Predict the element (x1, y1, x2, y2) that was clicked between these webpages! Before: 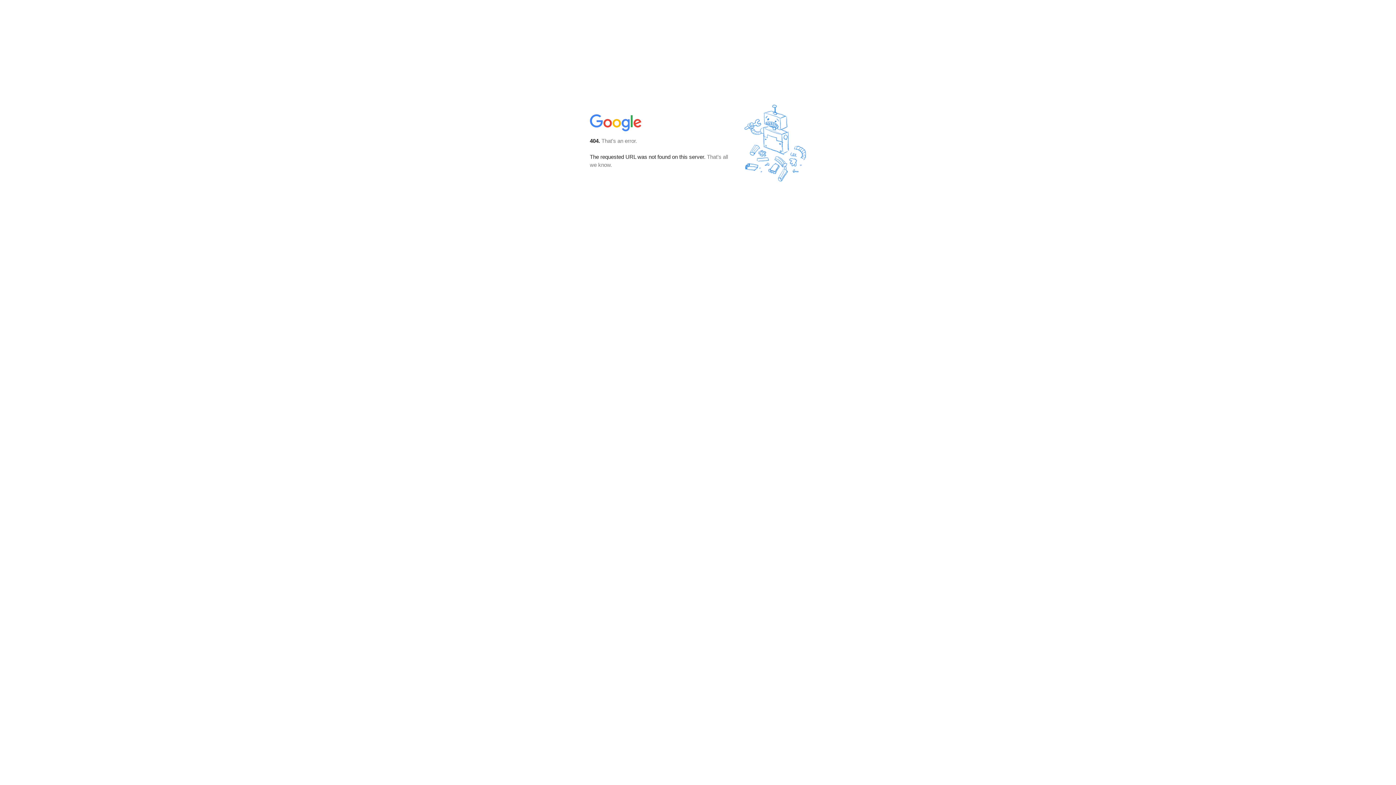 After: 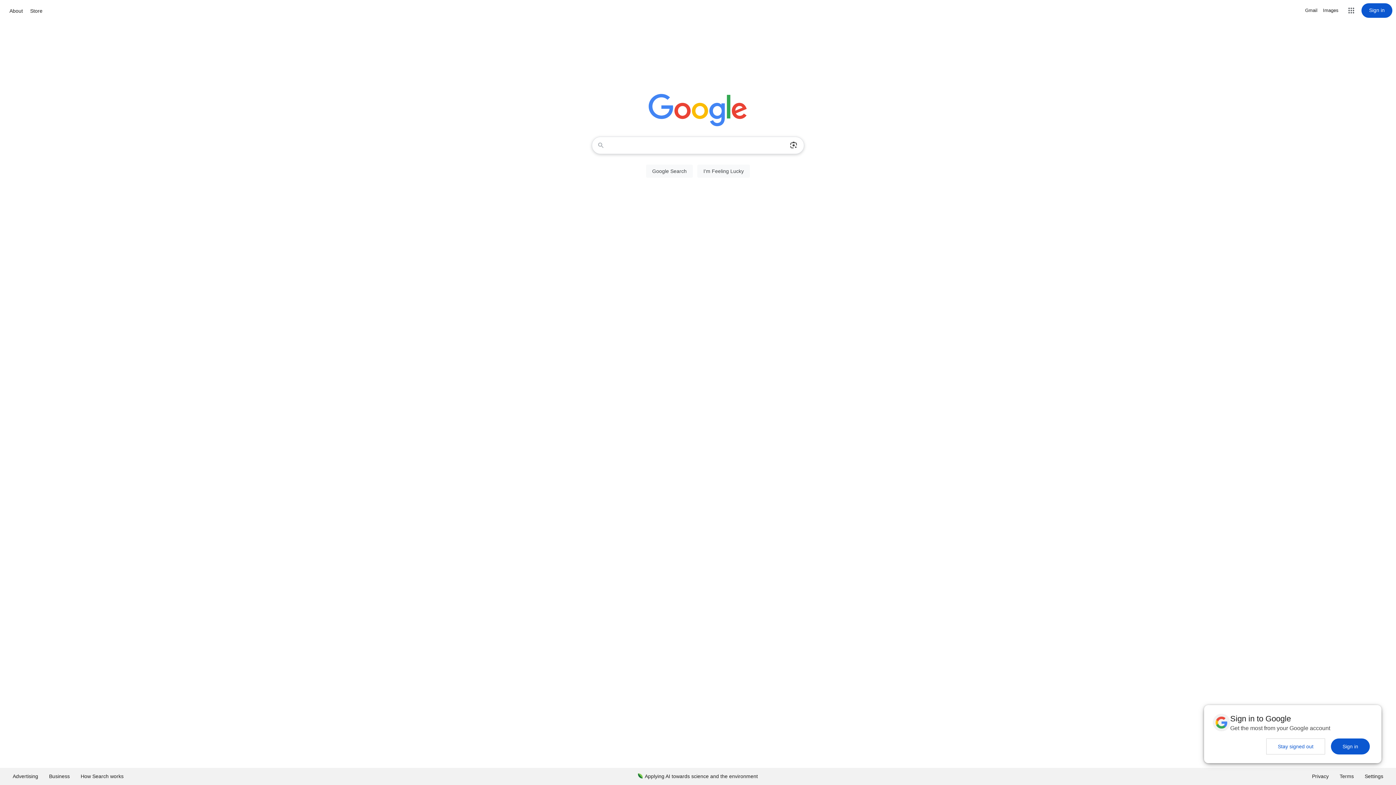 Action: bbox: (590, 127, 642, 134)